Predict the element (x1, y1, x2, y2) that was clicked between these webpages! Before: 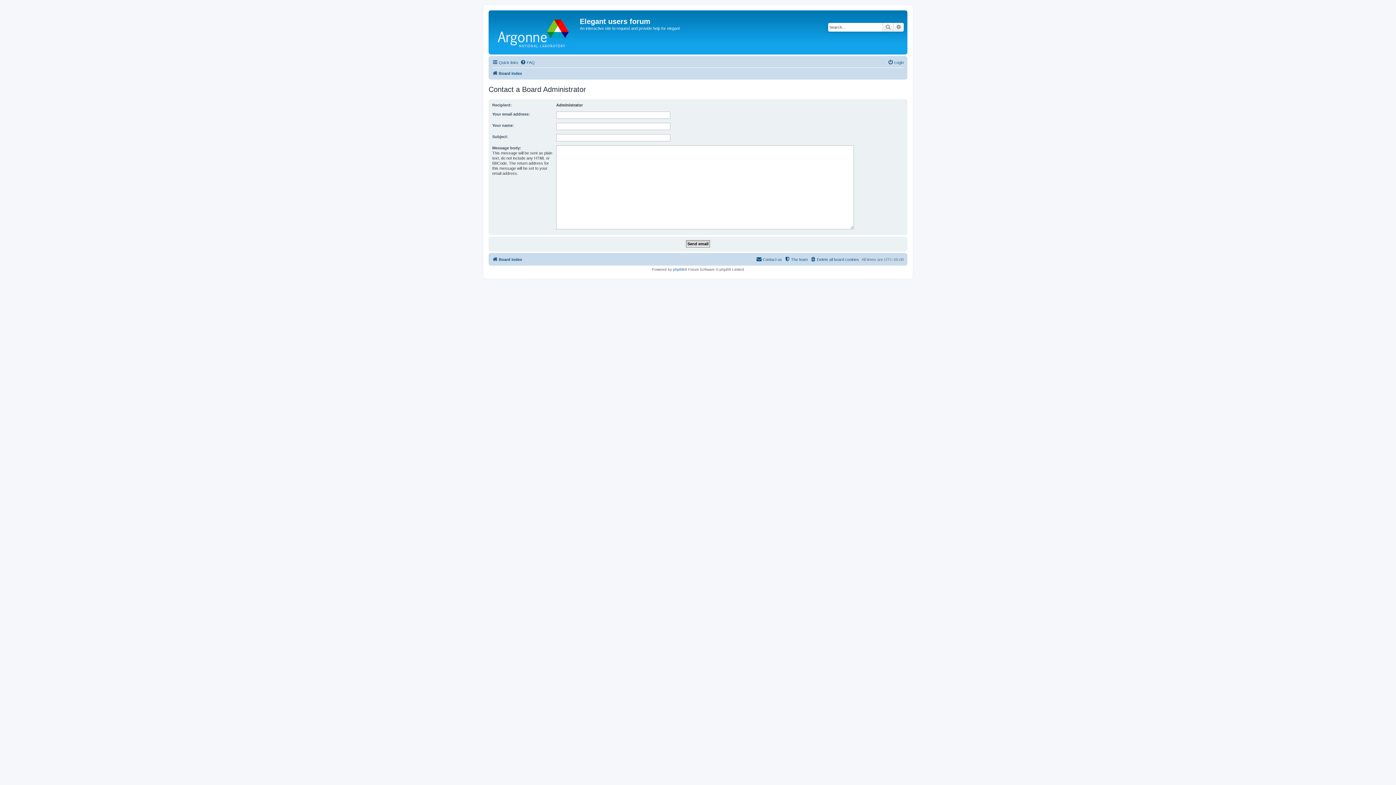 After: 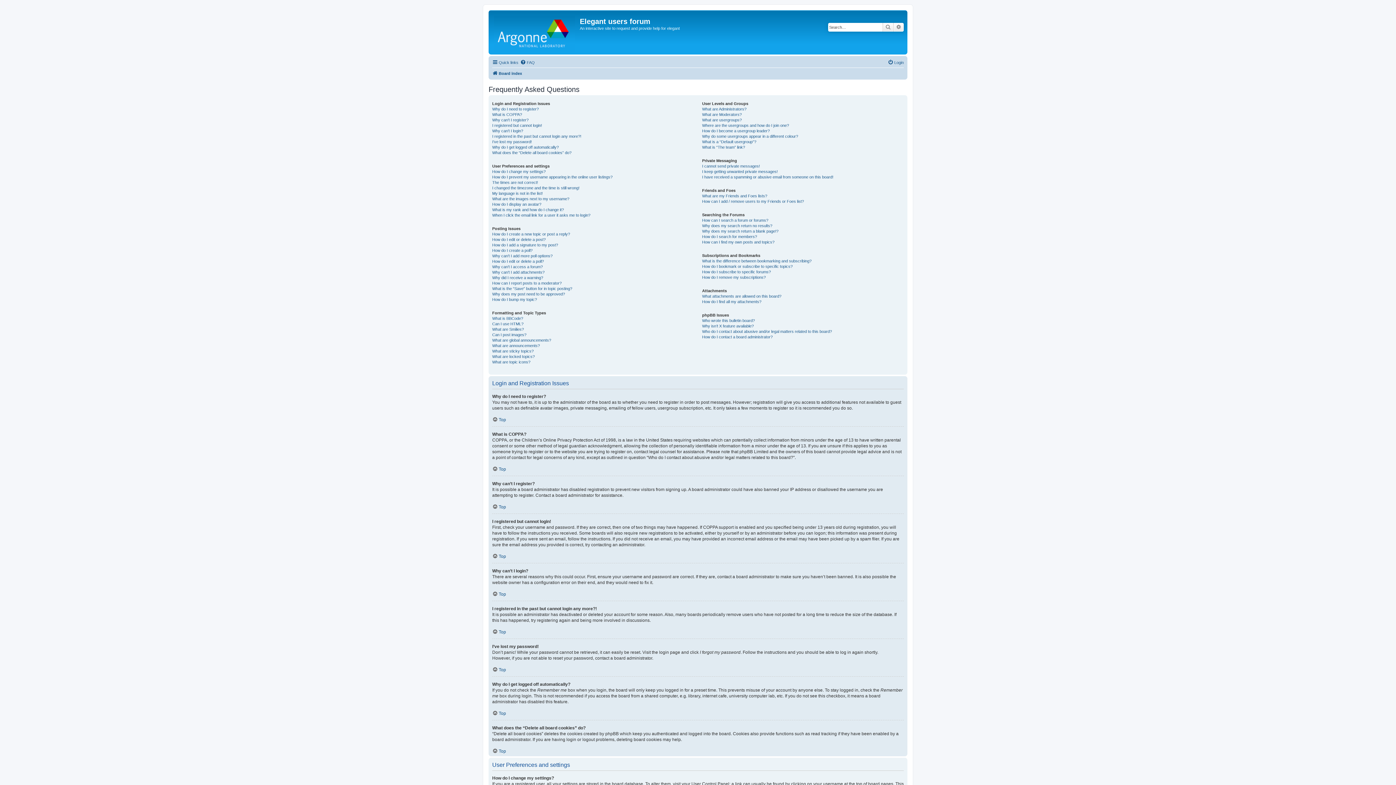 Action: bbox: (520, 58, 534, 66) label: FAQ